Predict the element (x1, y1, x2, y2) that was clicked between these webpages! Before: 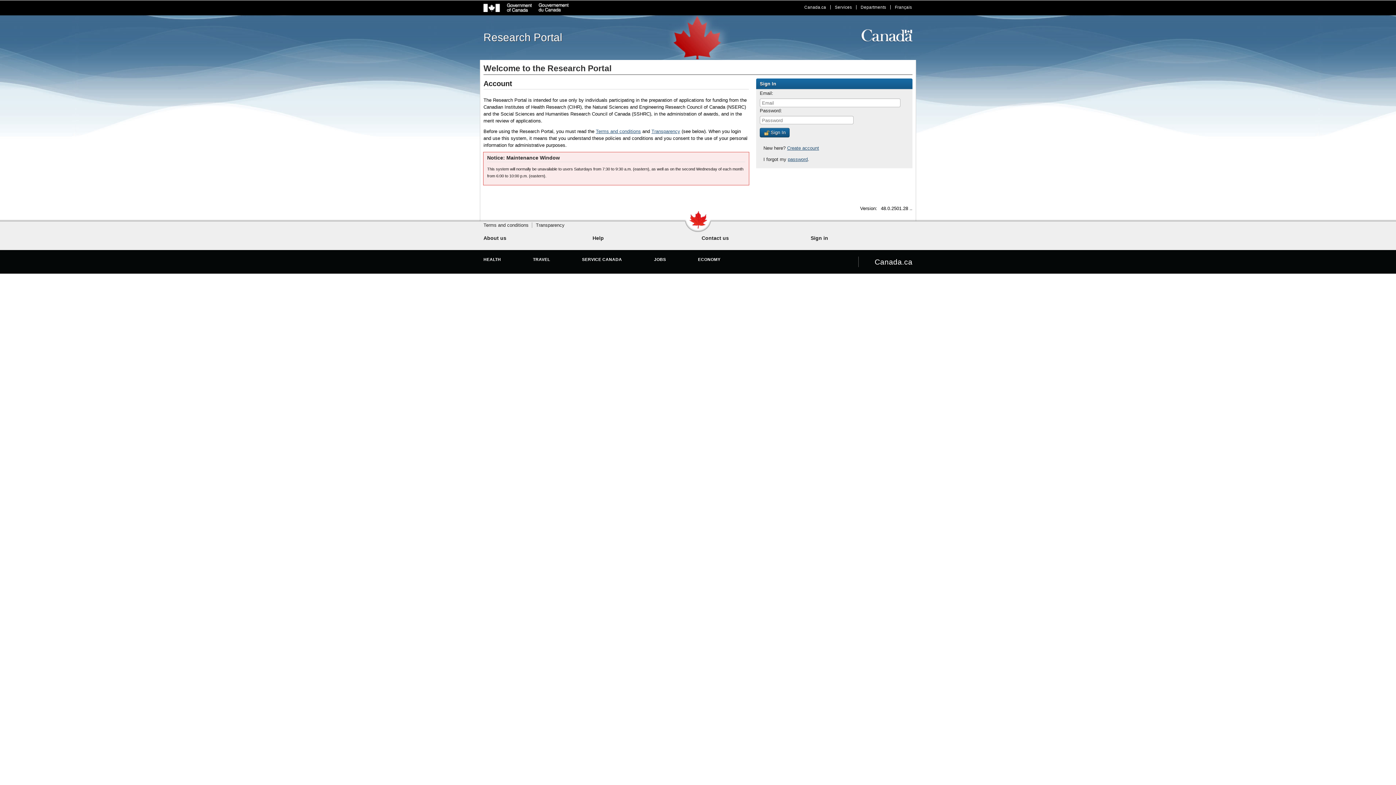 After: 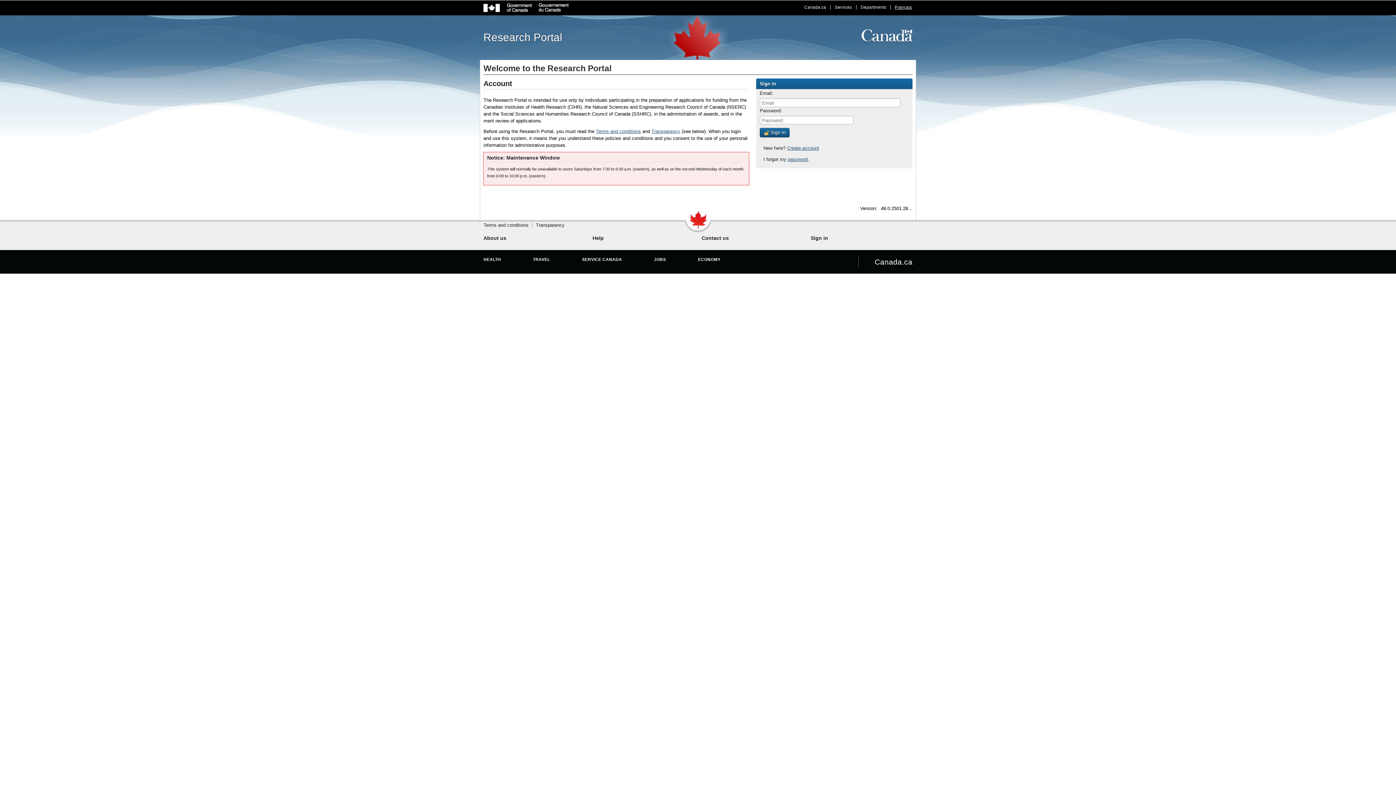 Action: bbox: (890, 5, 916, 9) label: Français